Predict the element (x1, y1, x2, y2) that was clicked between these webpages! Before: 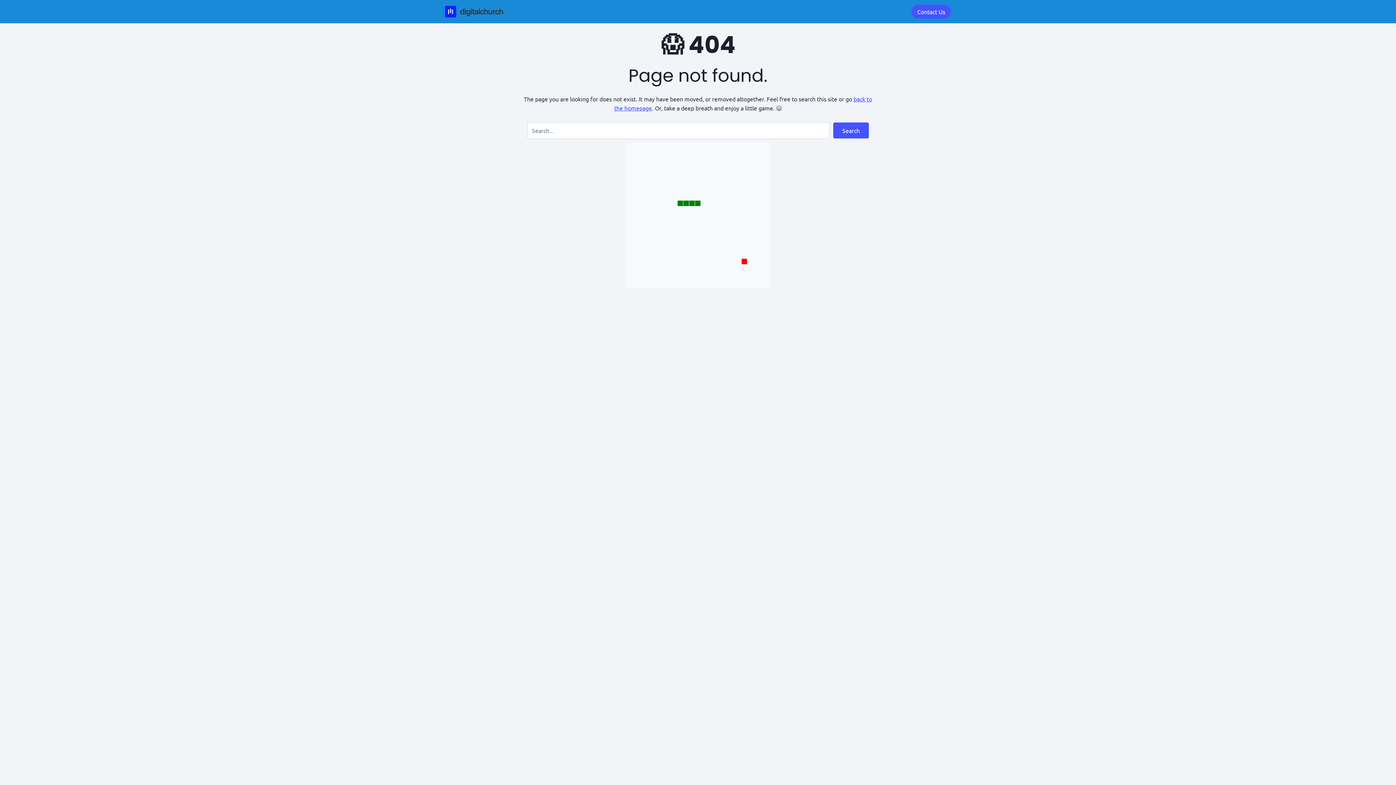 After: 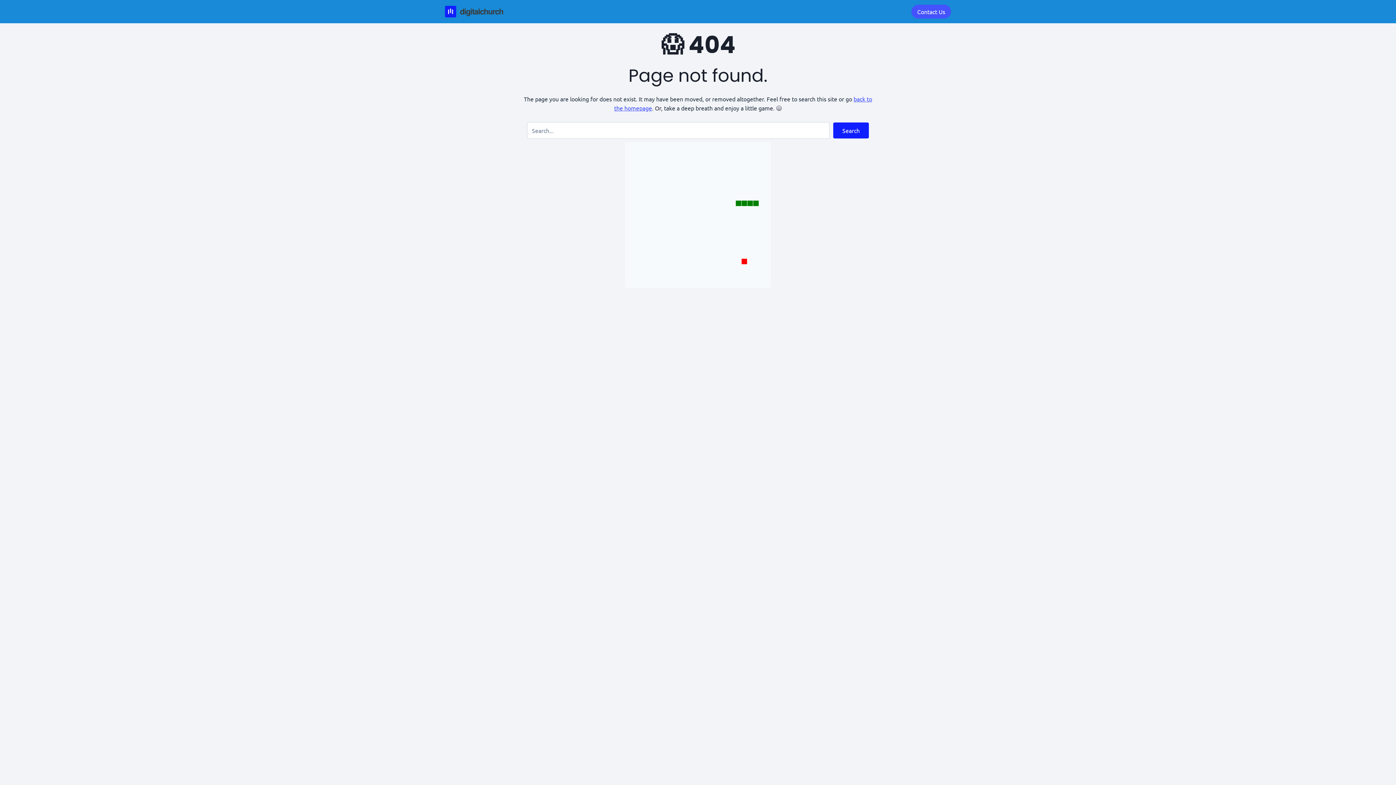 Action: bbox: (833, 122, 869, 138) label: Search